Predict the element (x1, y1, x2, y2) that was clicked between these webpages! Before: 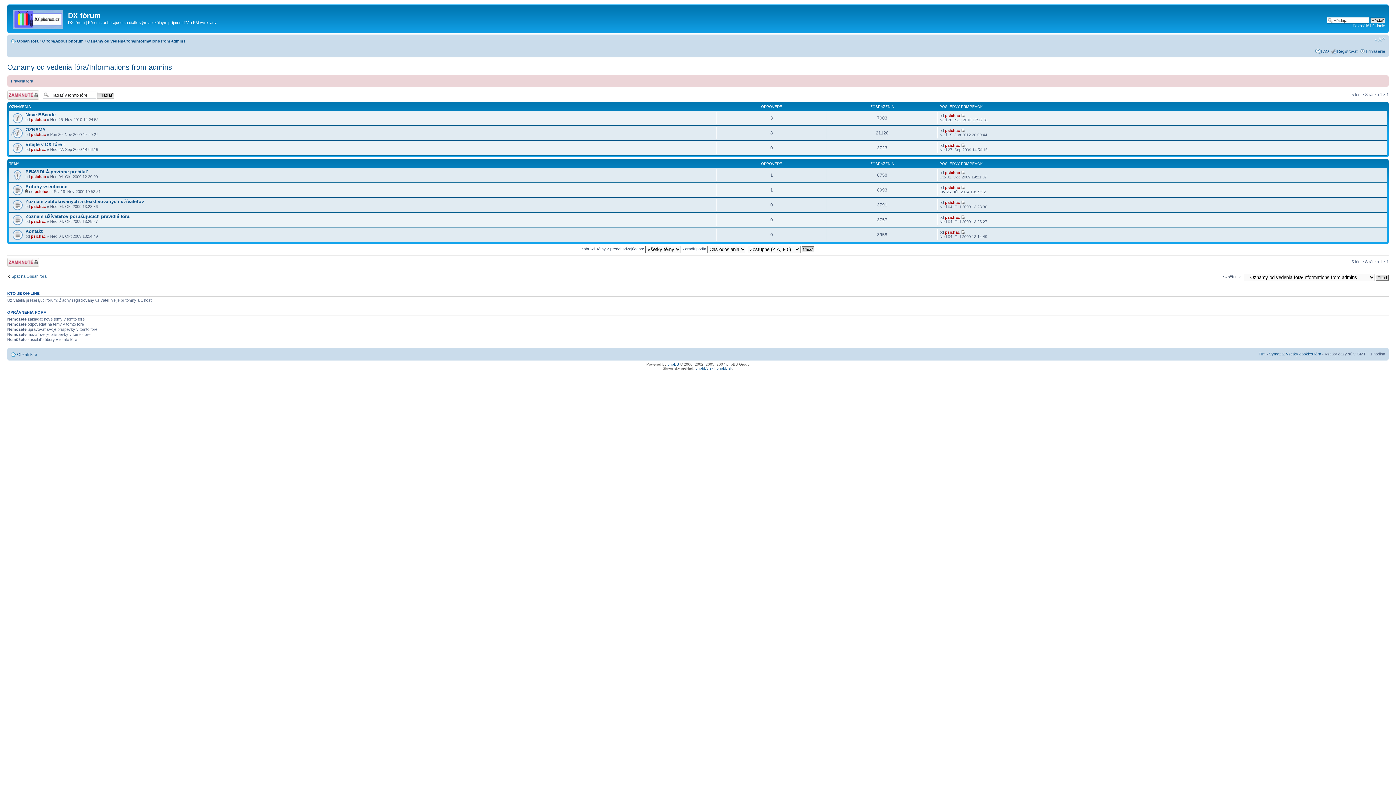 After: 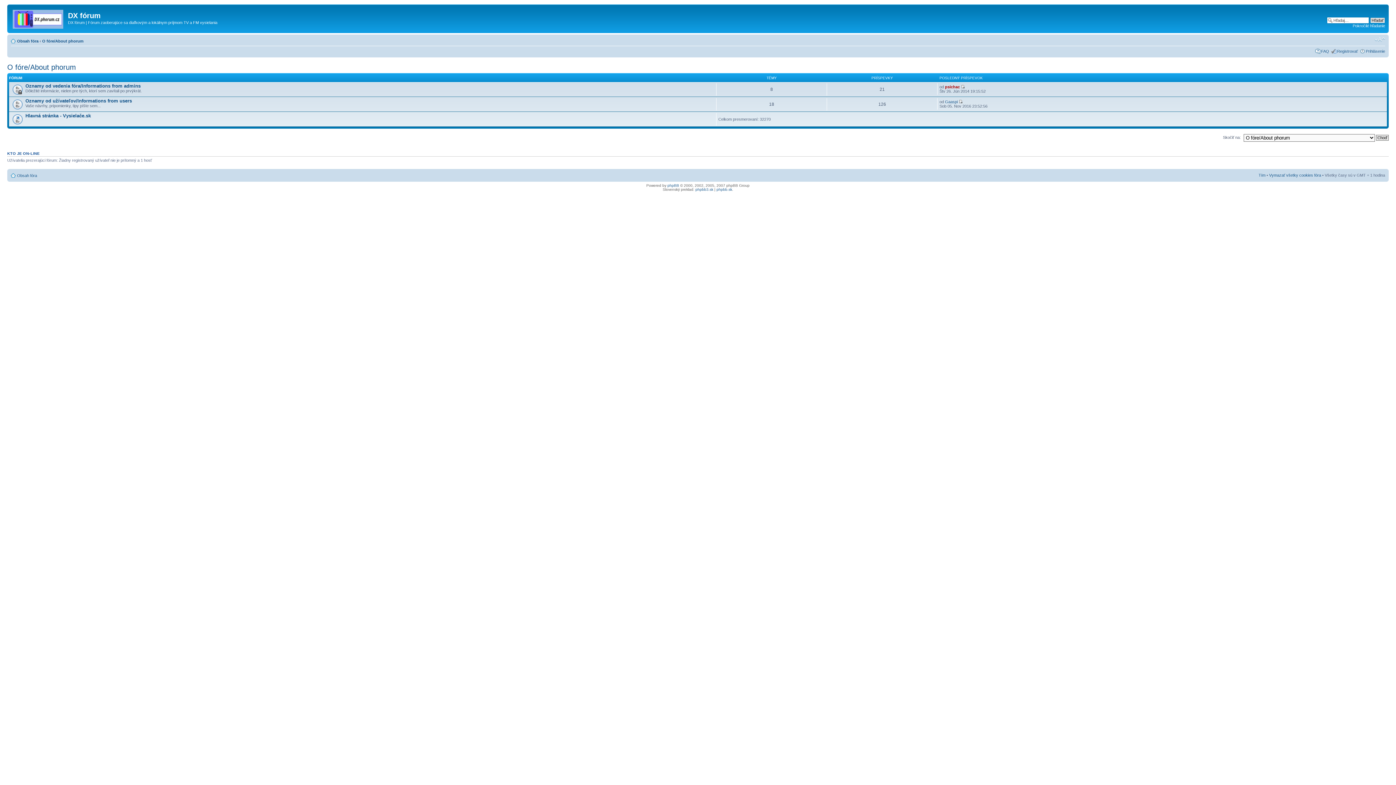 Action: label: O fóre/About phorum bbox: (42, 38, 83, 43)